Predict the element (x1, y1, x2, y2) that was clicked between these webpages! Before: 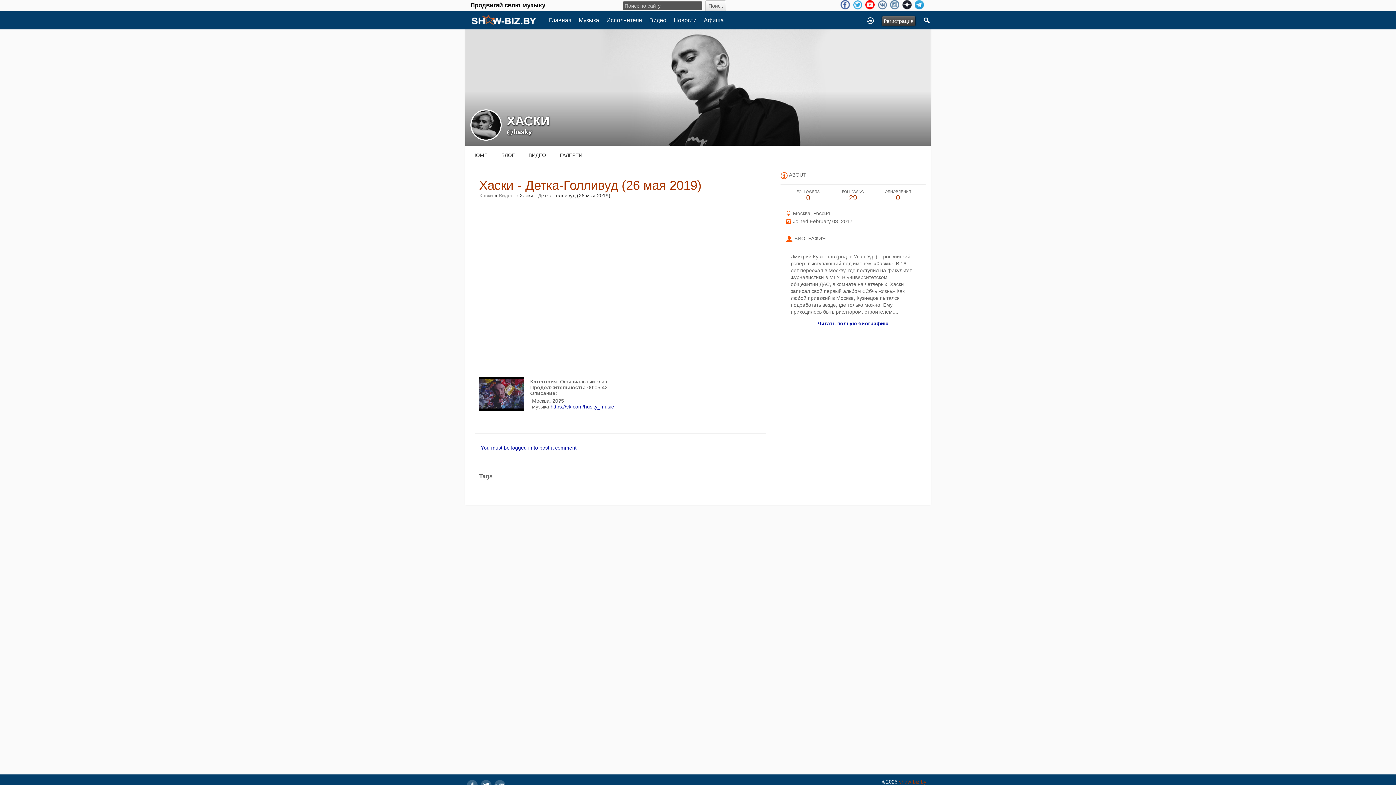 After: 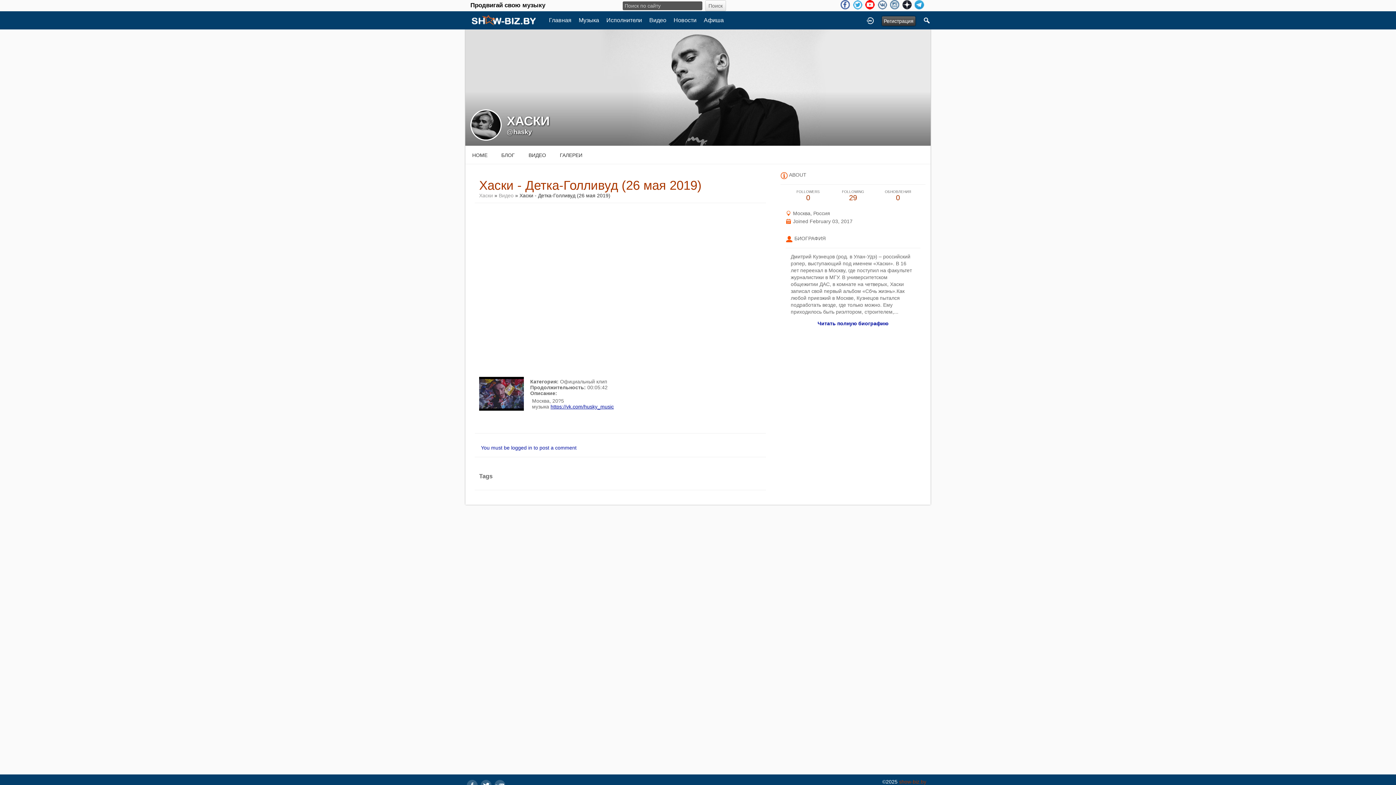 Action: label: https://vk.com/husky_music bbox: (550, 404, 613, 409)